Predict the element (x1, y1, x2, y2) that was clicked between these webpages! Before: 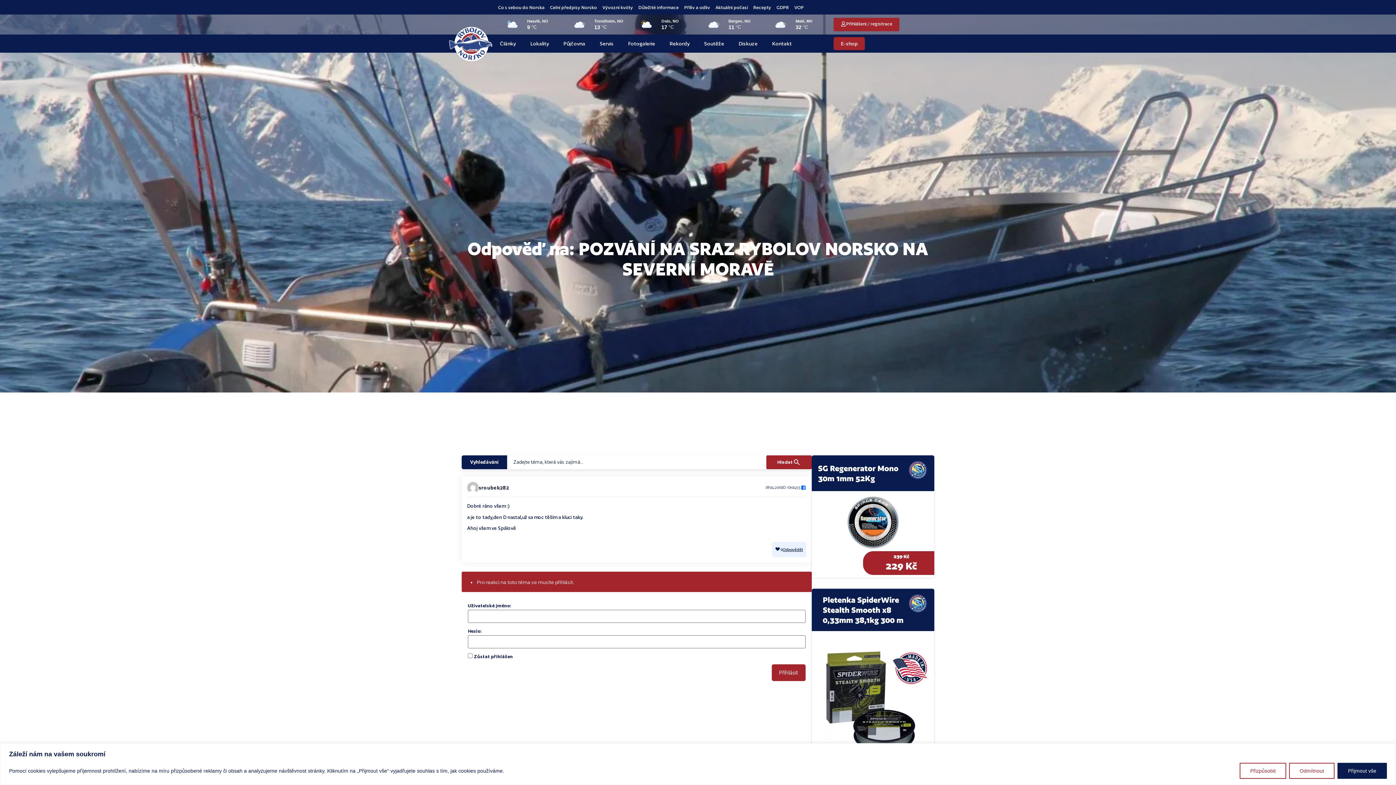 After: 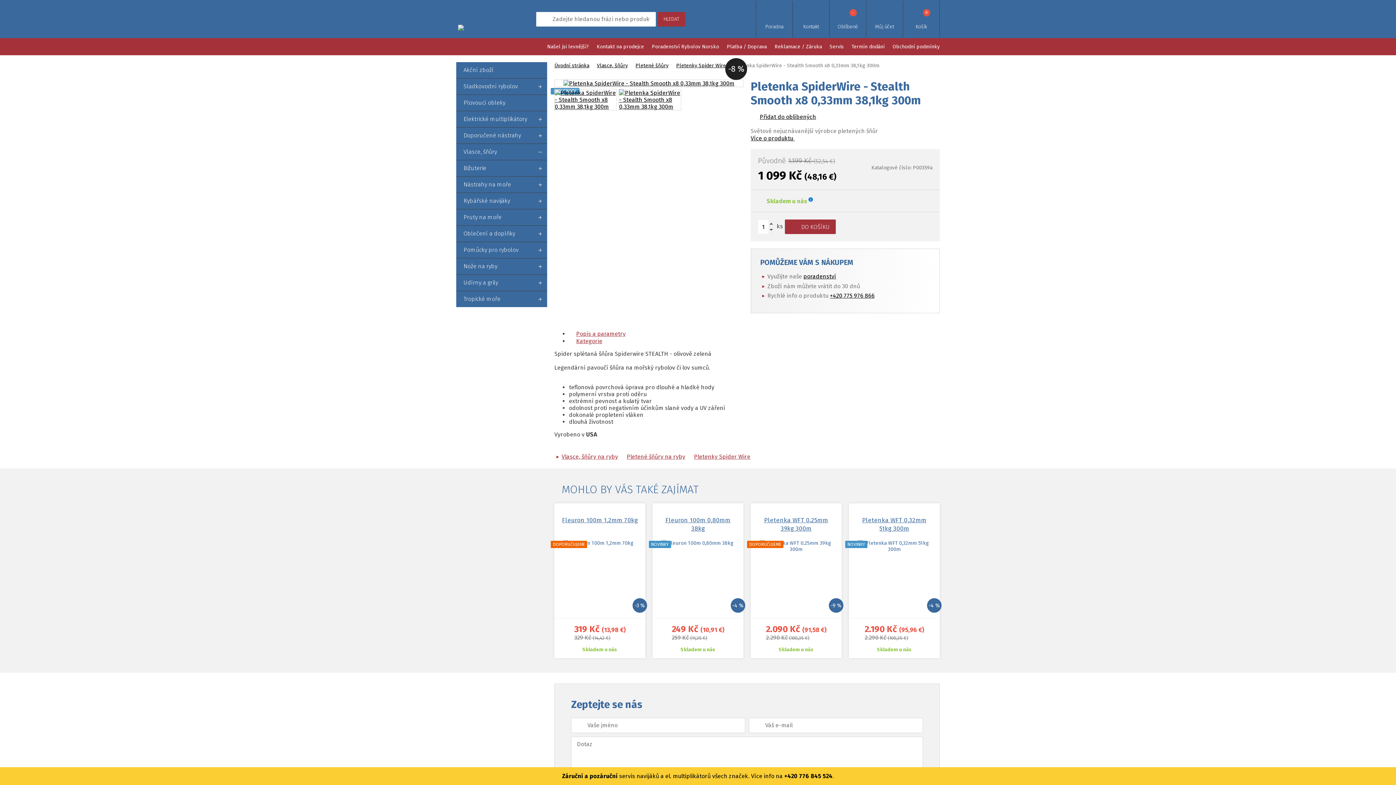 Action: bbox: (811, 589, 934, 806)